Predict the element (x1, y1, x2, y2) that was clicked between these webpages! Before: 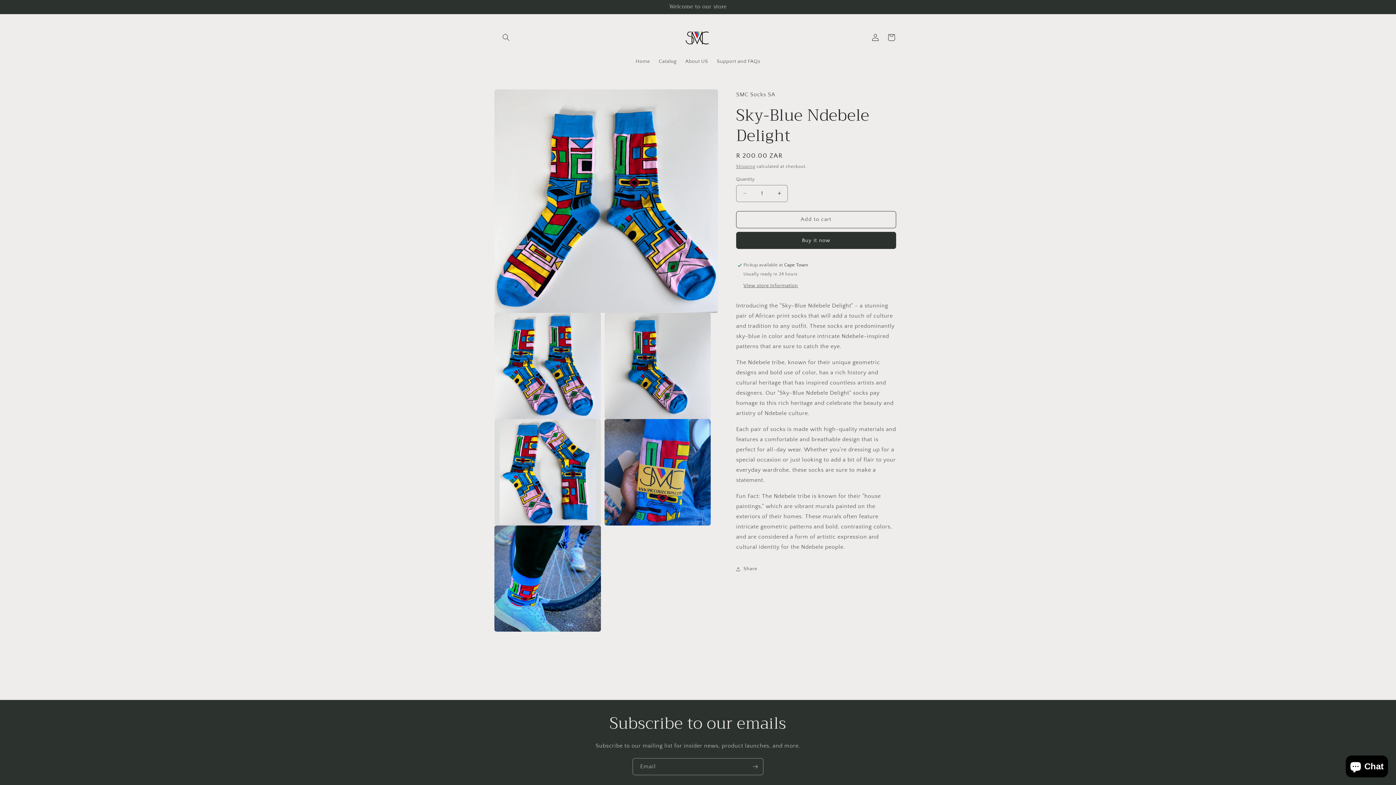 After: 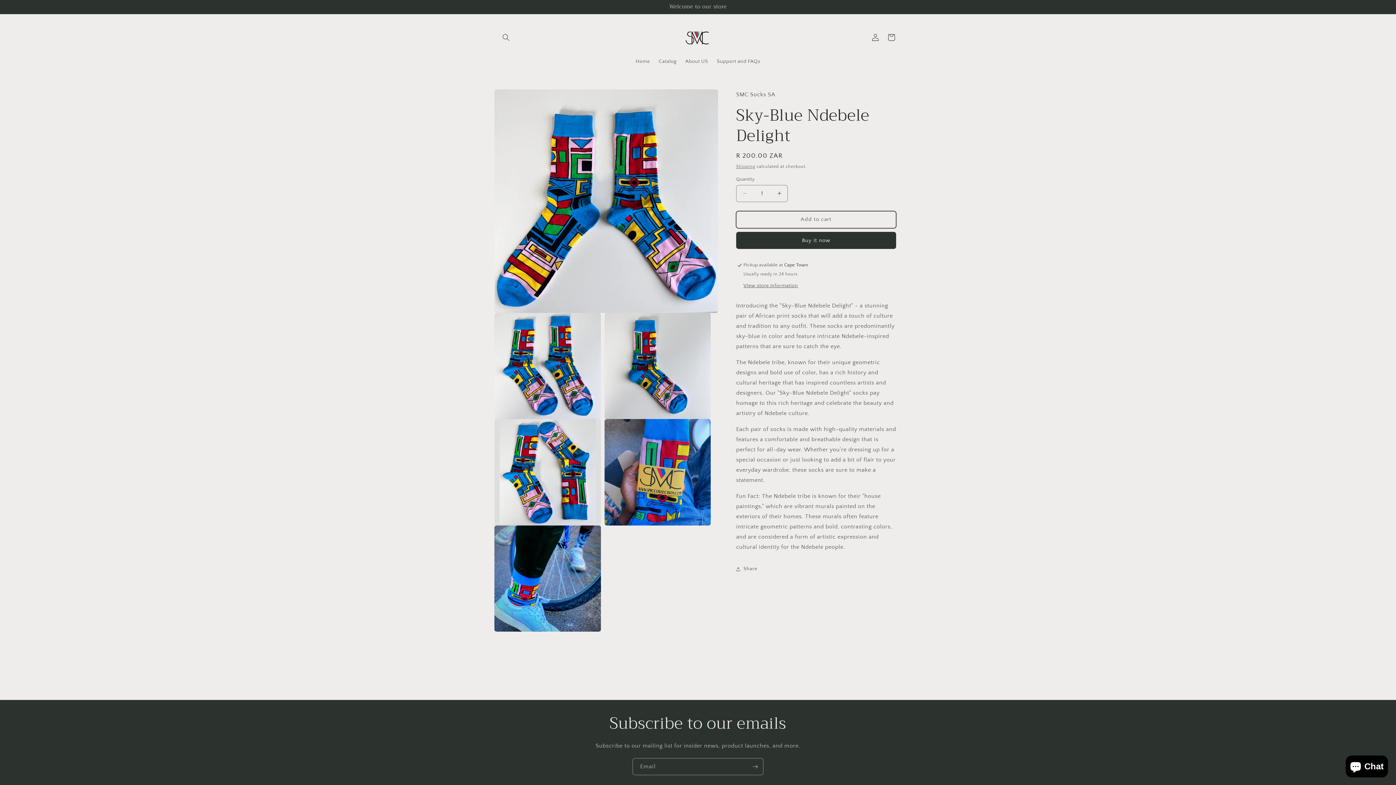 Action: bbox: (736, 211, 896, 228) label: Add to cart